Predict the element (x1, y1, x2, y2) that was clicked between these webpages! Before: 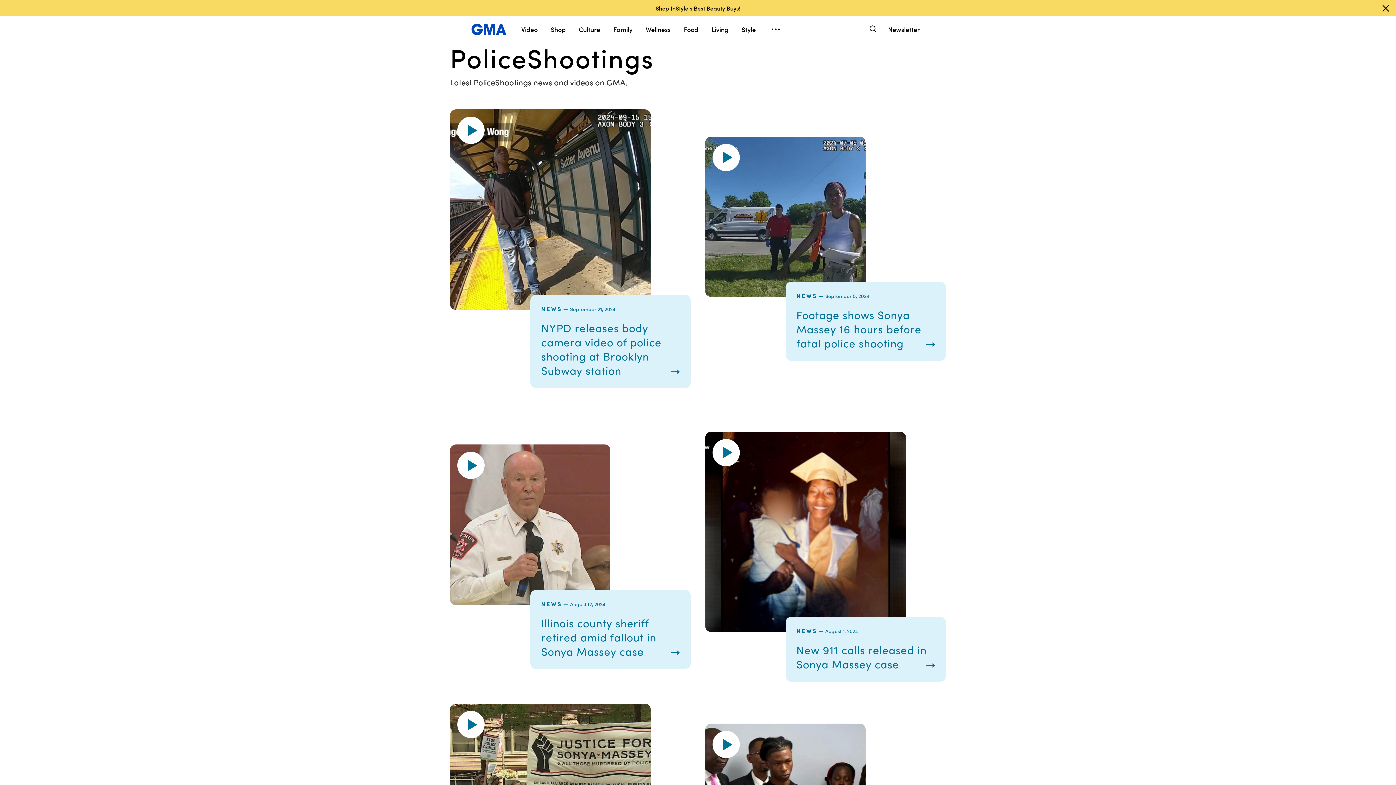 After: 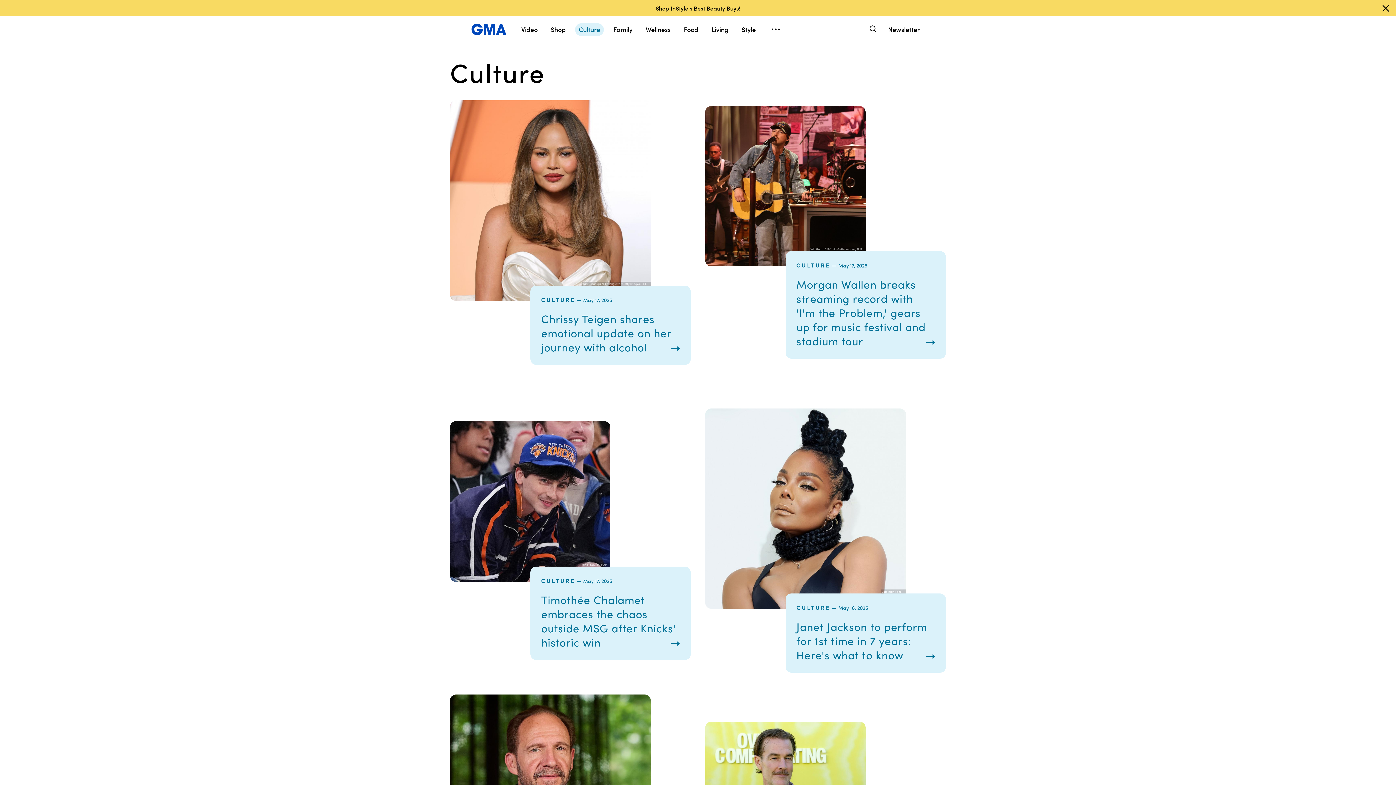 Action: bbox: (575, 23, 604, 36) label: Culture